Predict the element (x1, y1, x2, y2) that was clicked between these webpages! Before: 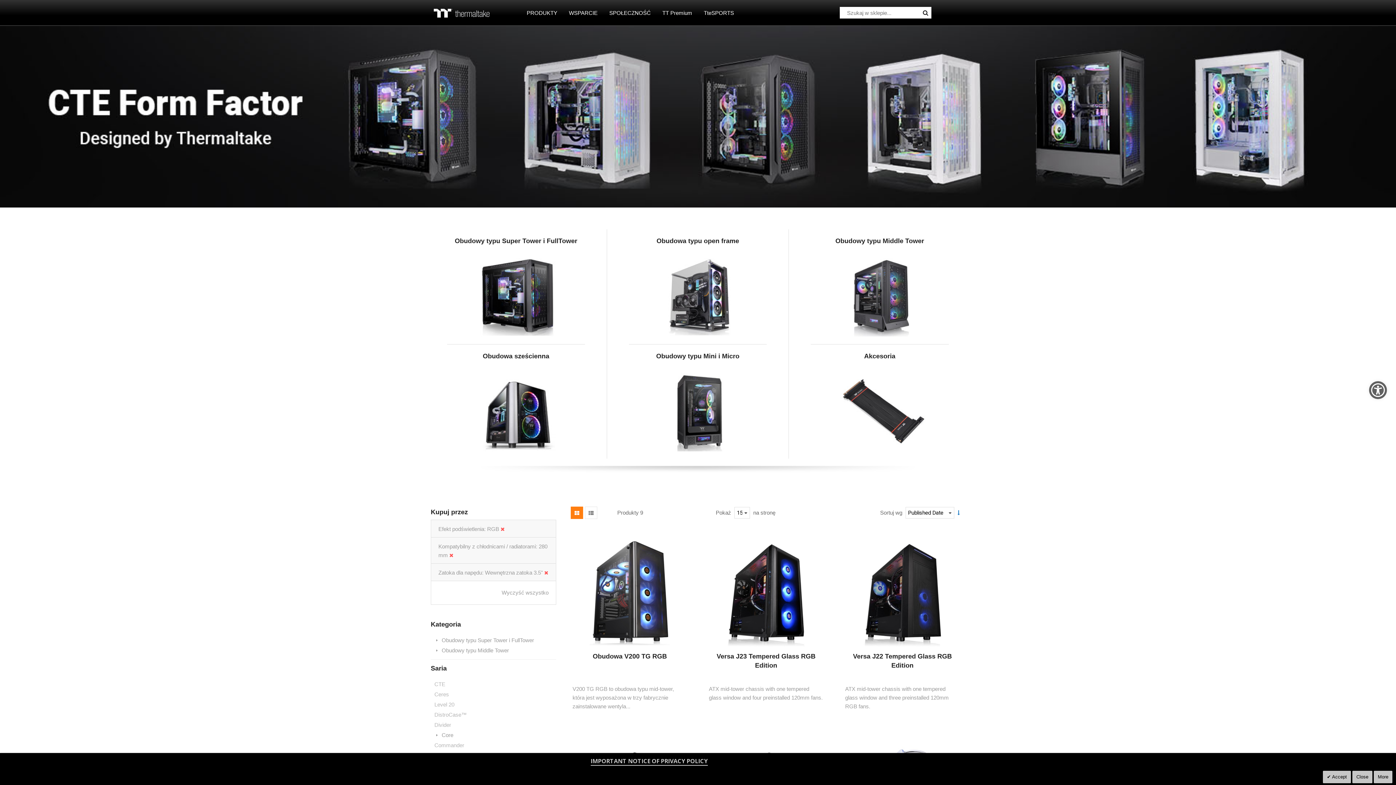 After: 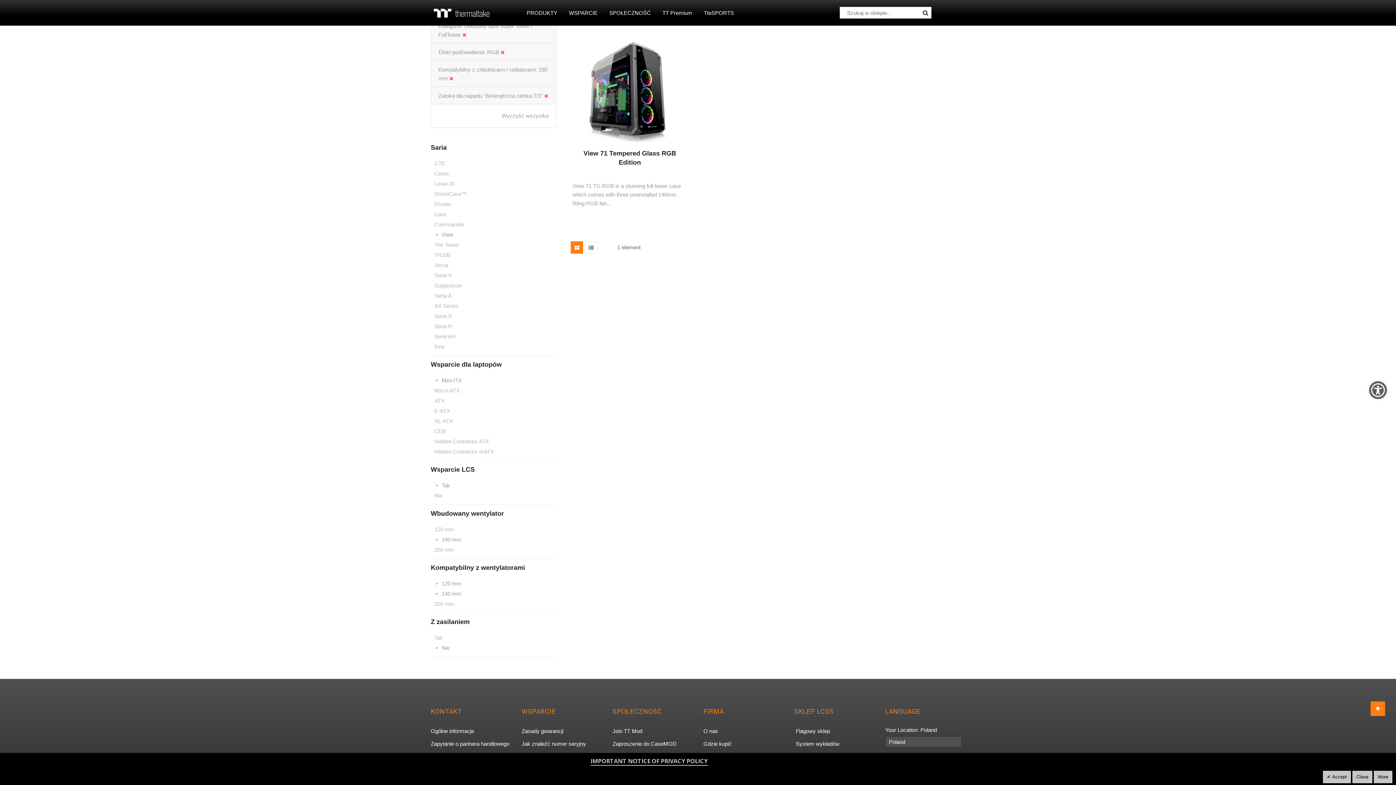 Action: bbox: (434, 636, 552, 645) label: Obudowy typu Super Tower i FullTower